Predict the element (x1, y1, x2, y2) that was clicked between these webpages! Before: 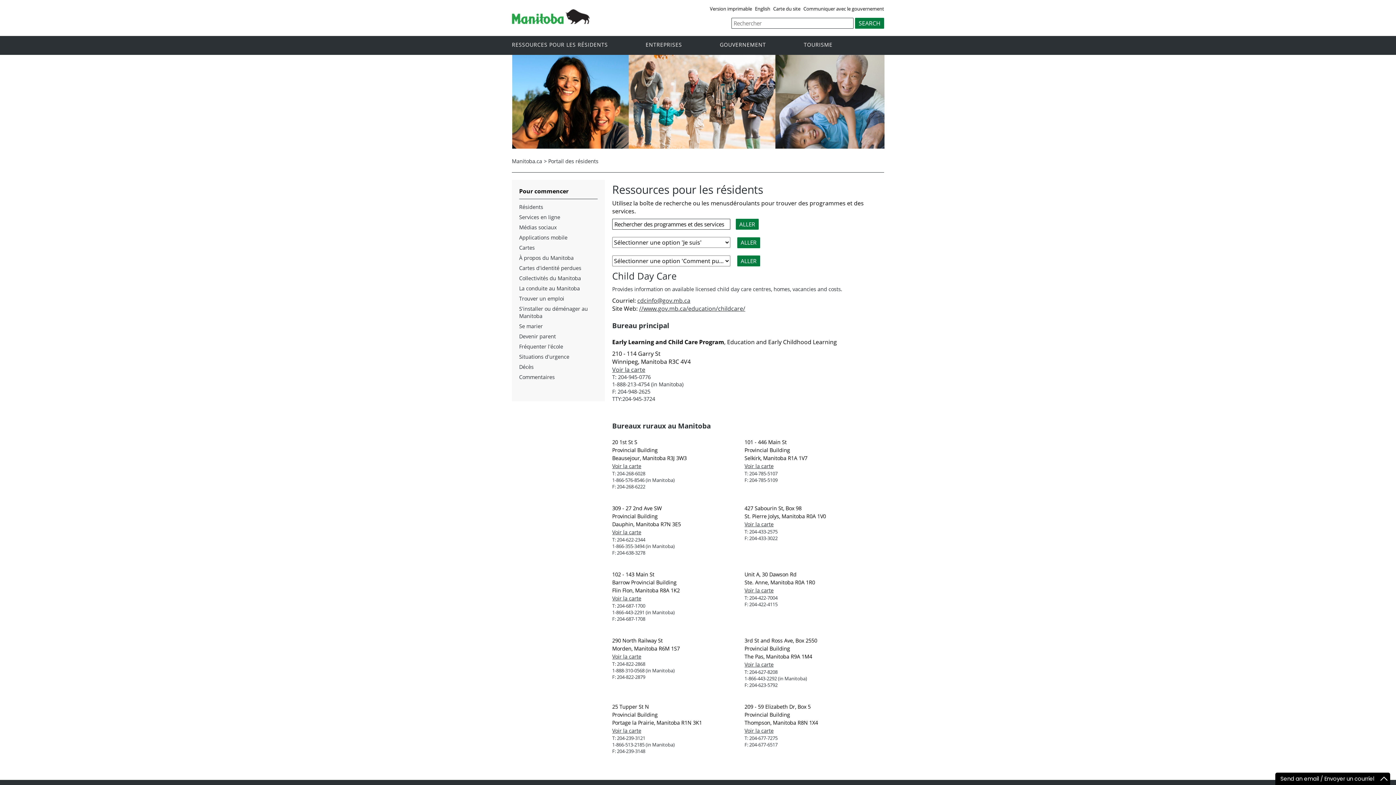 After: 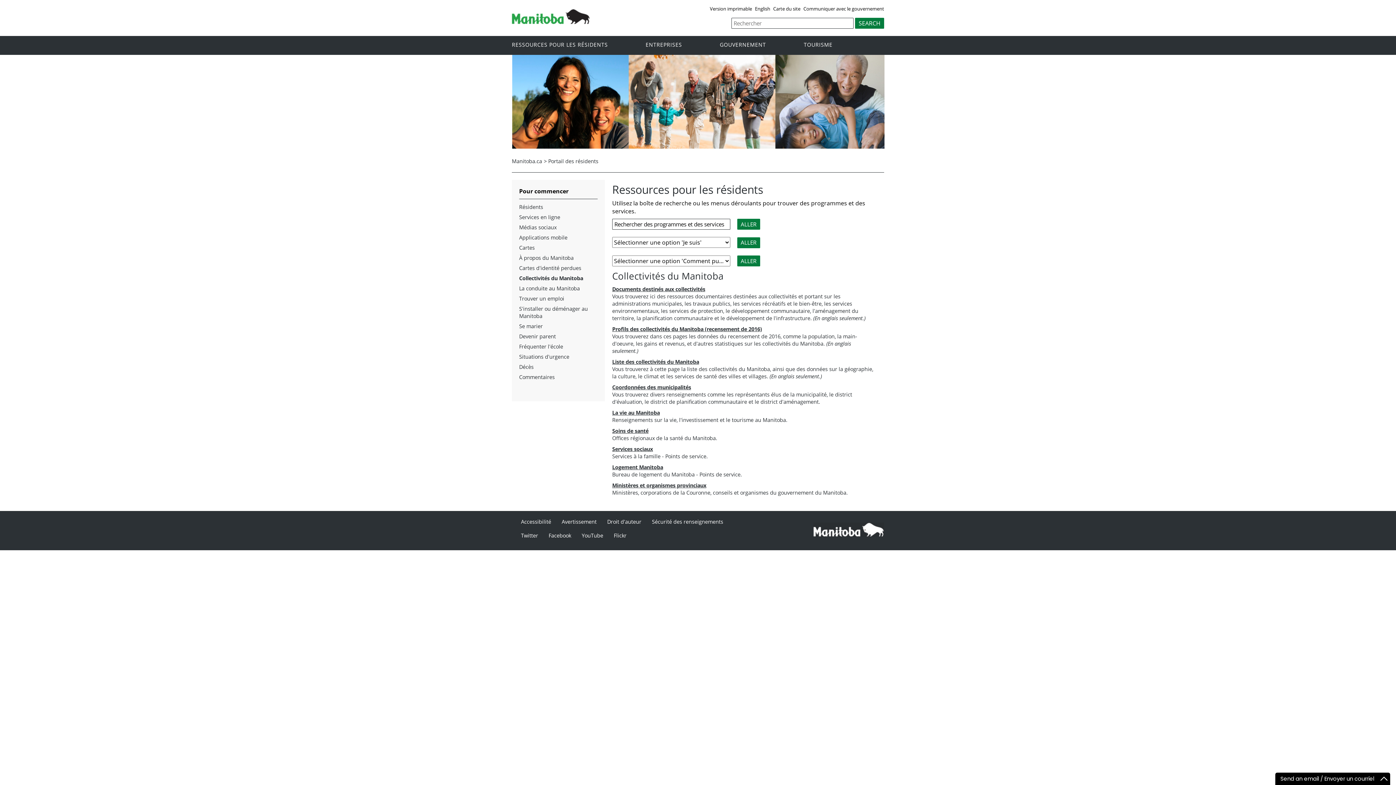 Action: label: Collectivités du Manitoba bbox: (519, 274, 581, 282)